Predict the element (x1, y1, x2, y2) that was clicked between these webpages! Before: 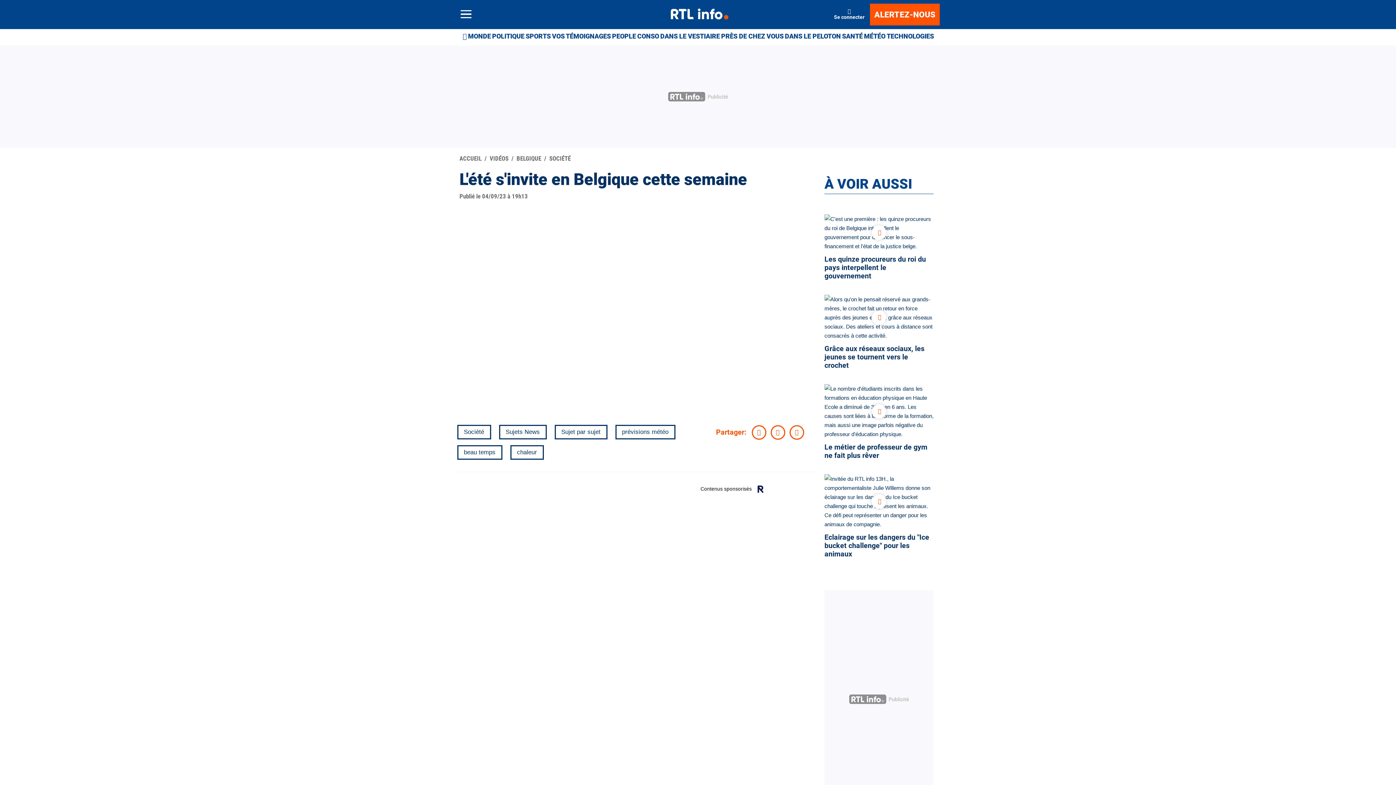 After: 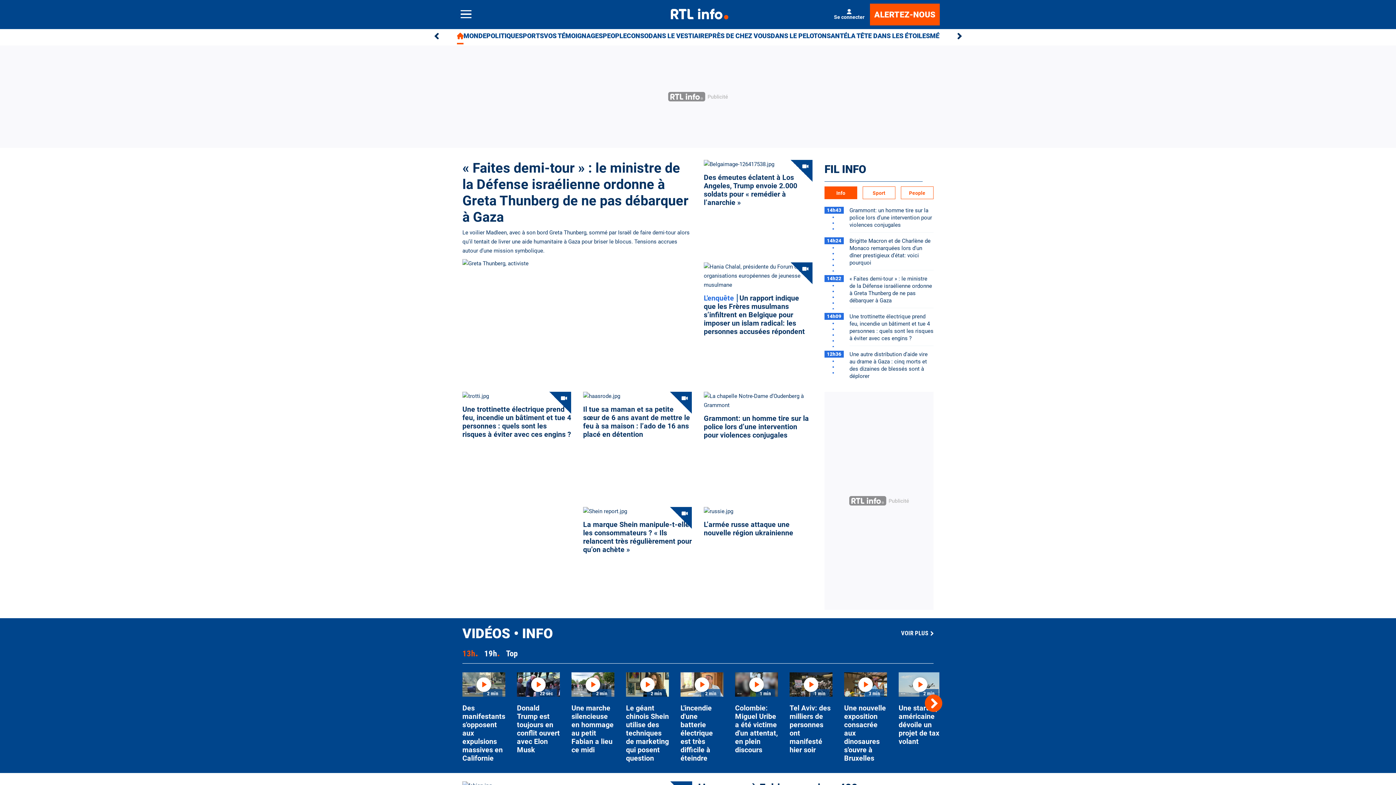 Action: bbox: (462, 29, 466, 43) label: ACTU